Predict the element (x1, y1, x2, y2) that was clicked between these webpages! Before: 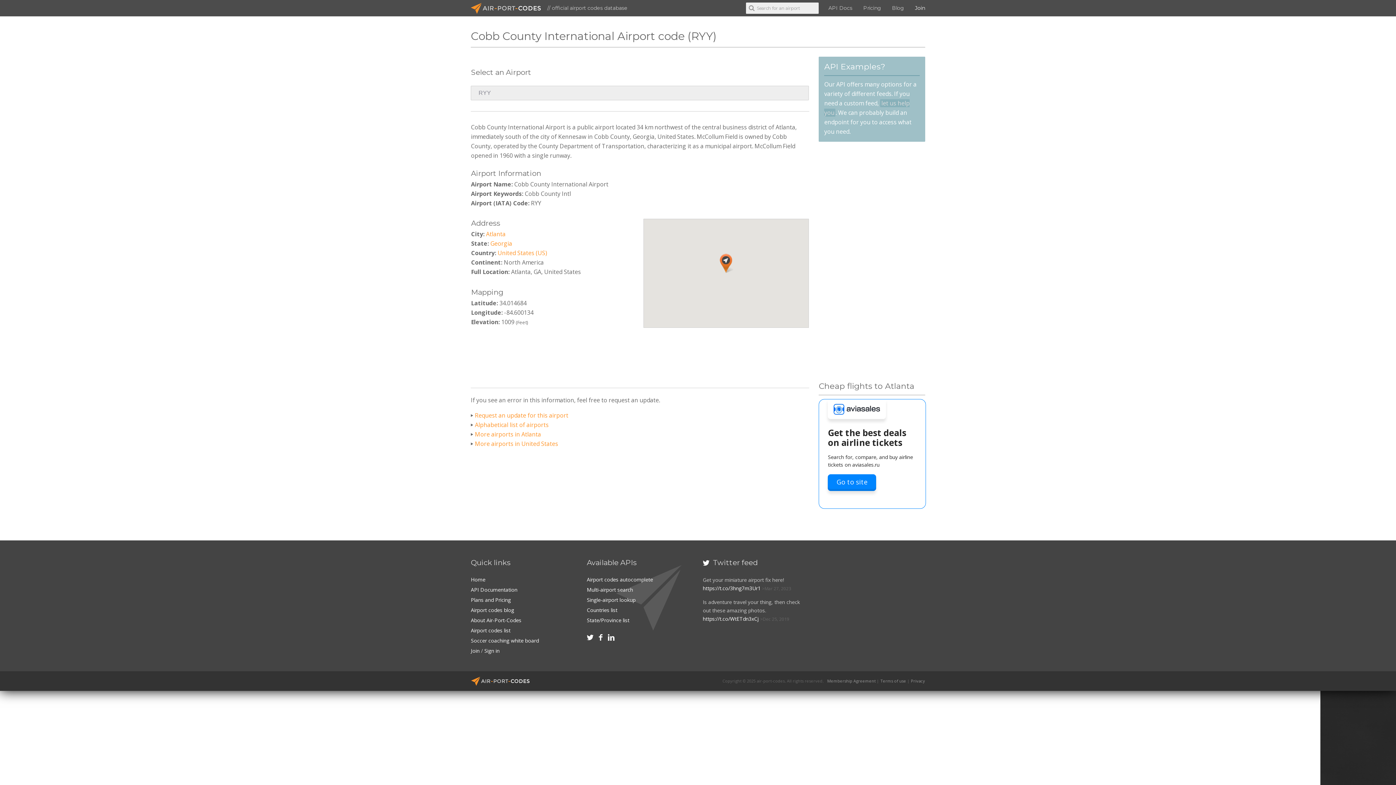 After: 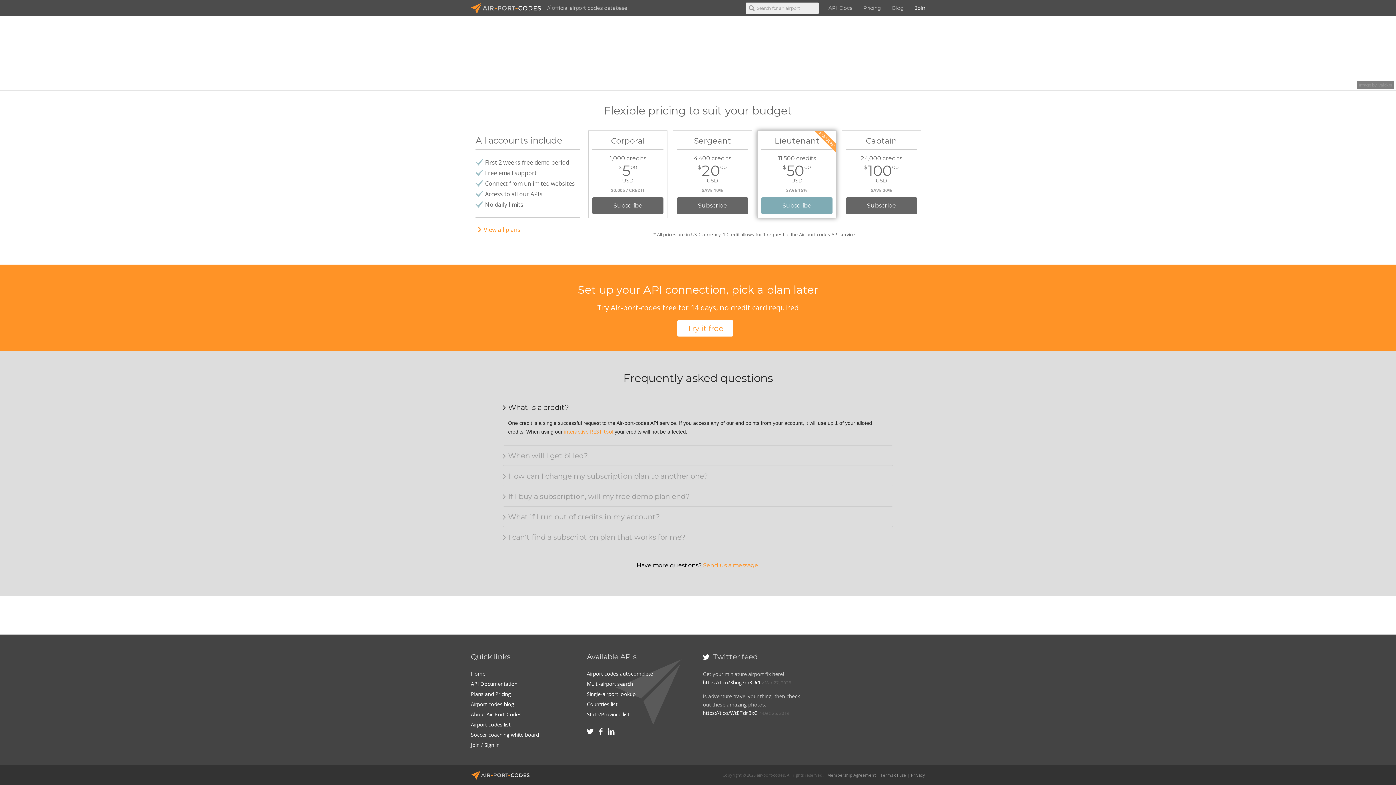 Action: label: Plans and Pricing bbox: (471, 596, 511, 603)